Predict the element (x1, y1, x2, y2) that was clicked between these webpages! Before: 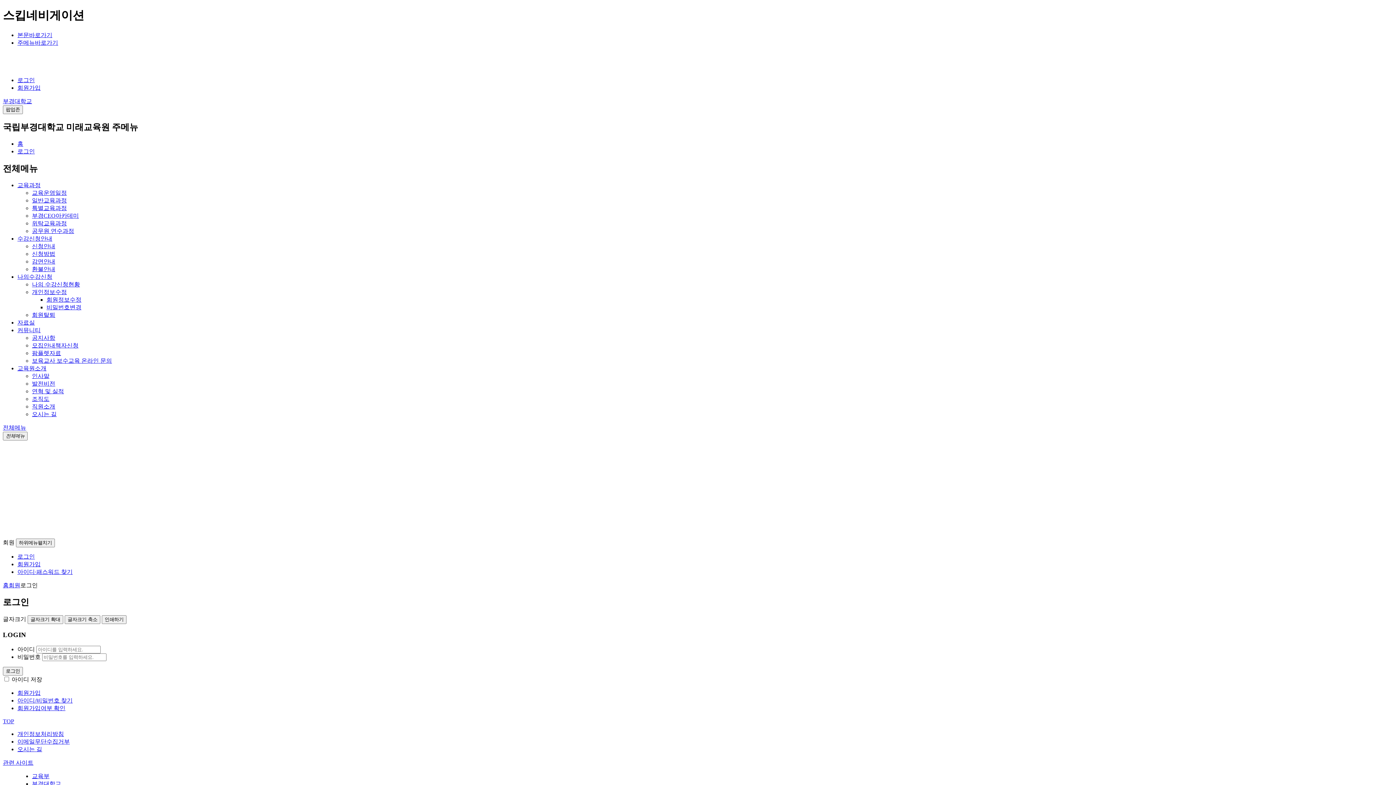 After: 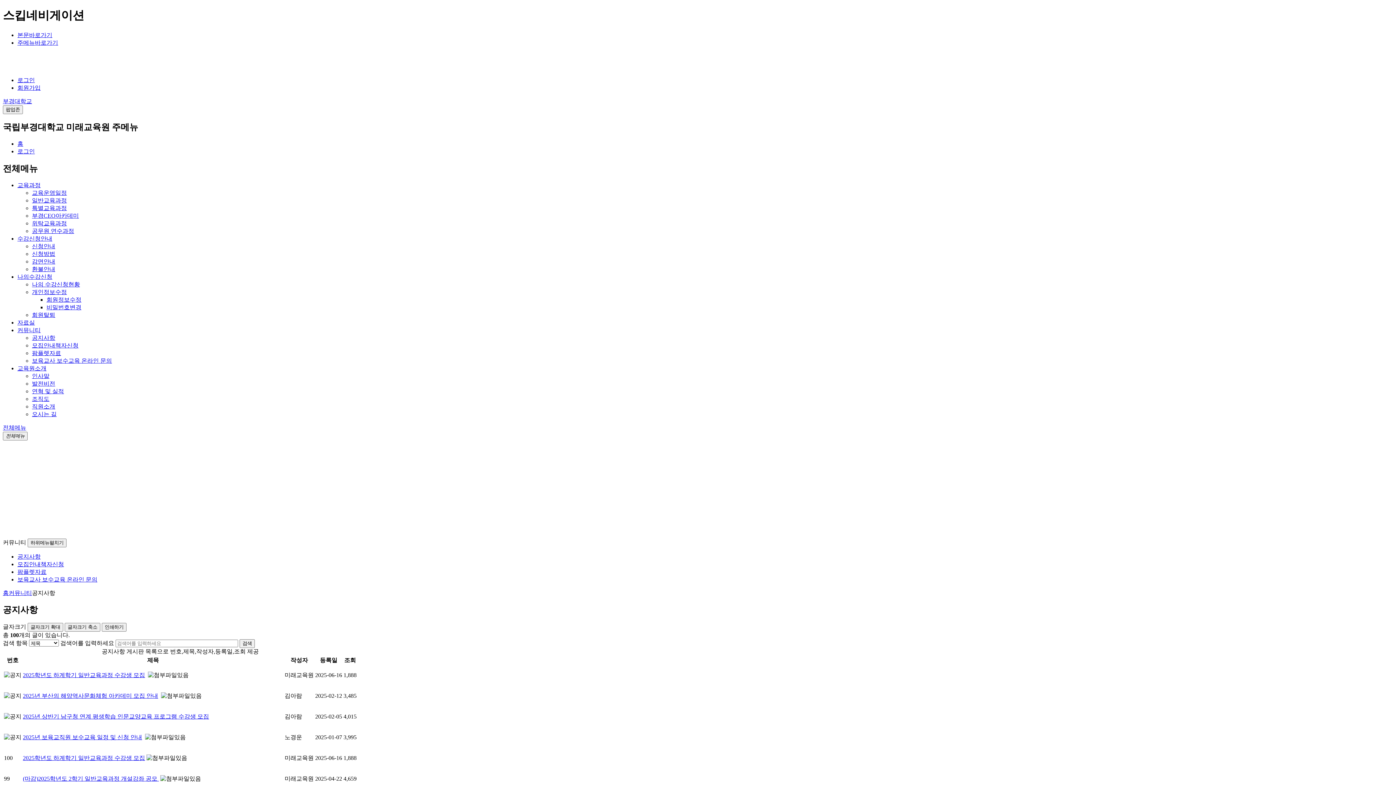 Action: bbox: (17, 327, 40, 333) label: 커뮤니티